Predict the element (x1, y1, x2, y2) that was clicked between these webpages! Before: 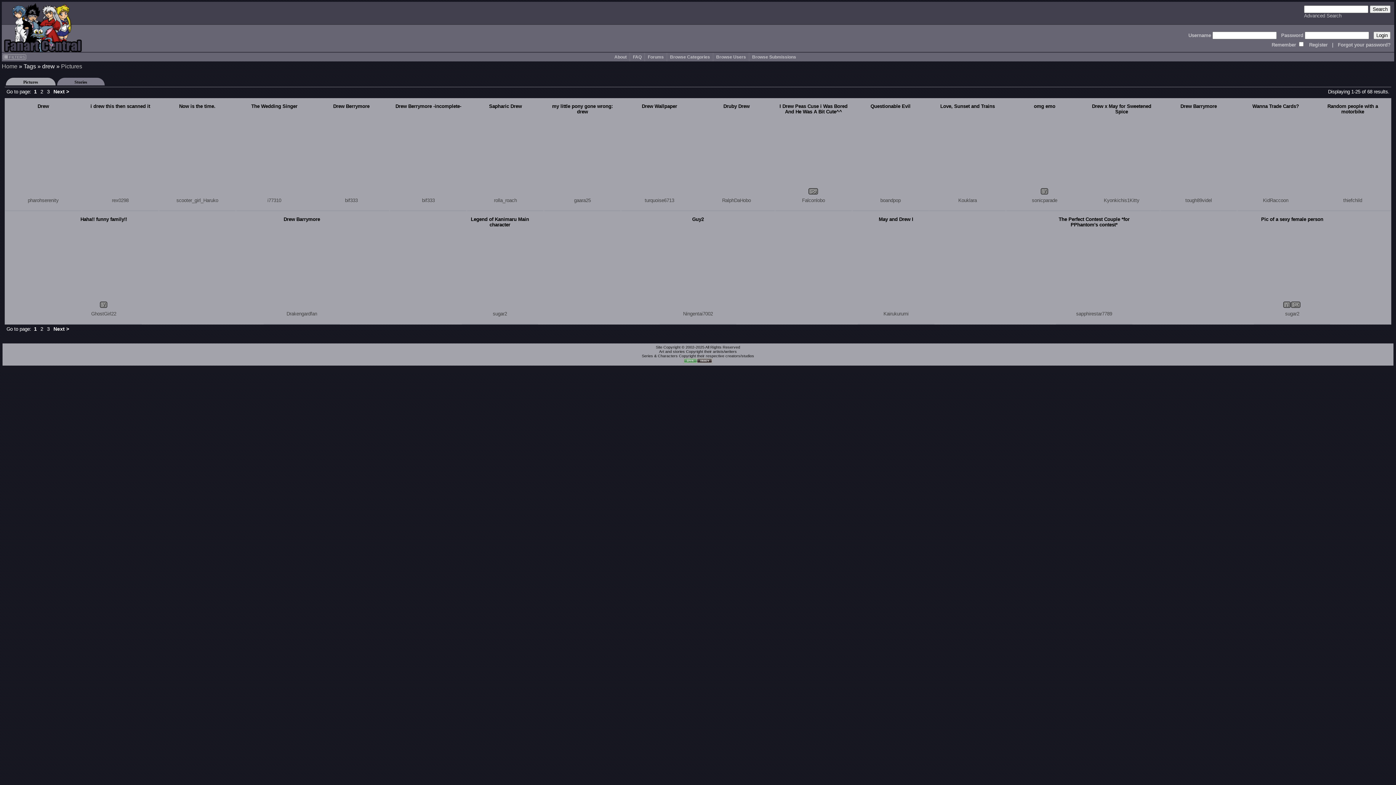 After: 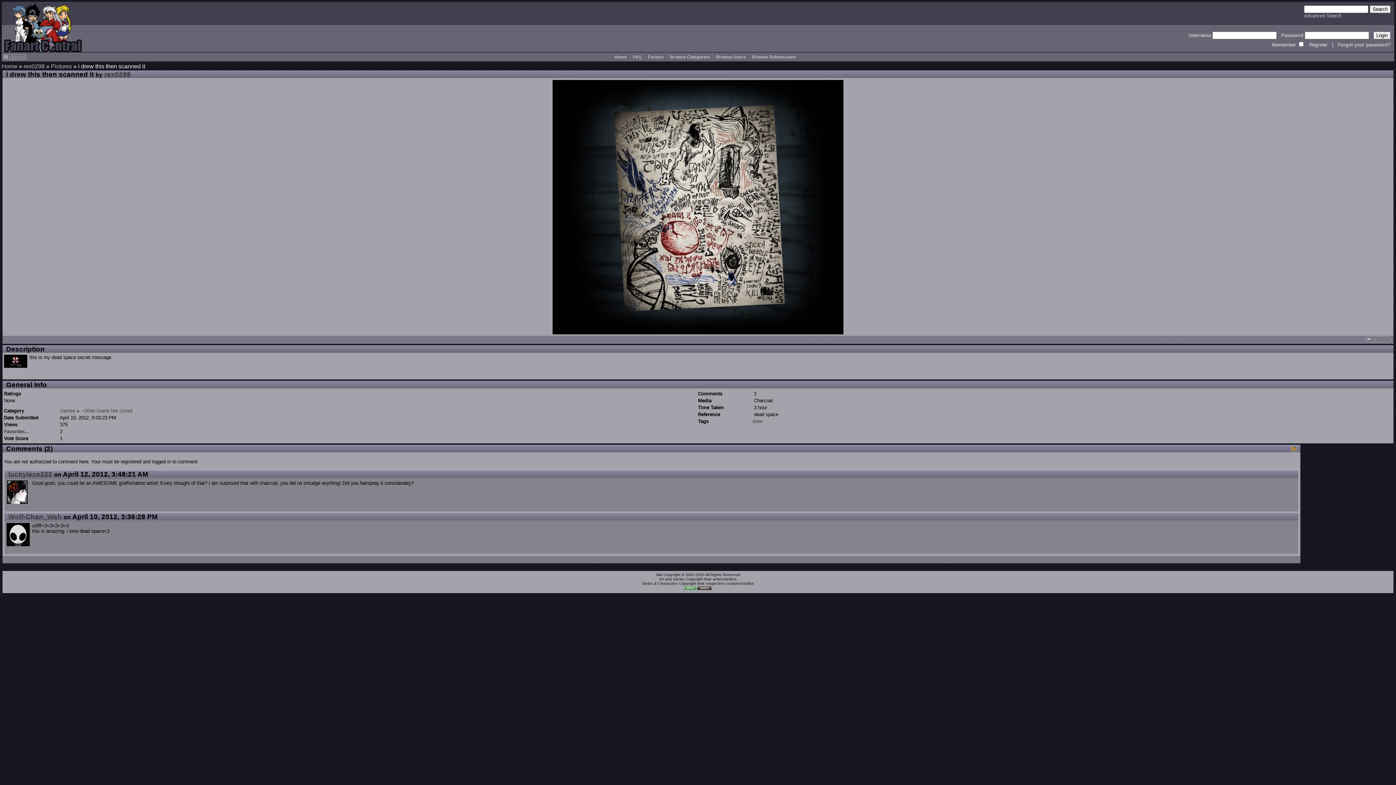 Action: label: i drew this then scanned it bbox: (90, 103, 150, 109)